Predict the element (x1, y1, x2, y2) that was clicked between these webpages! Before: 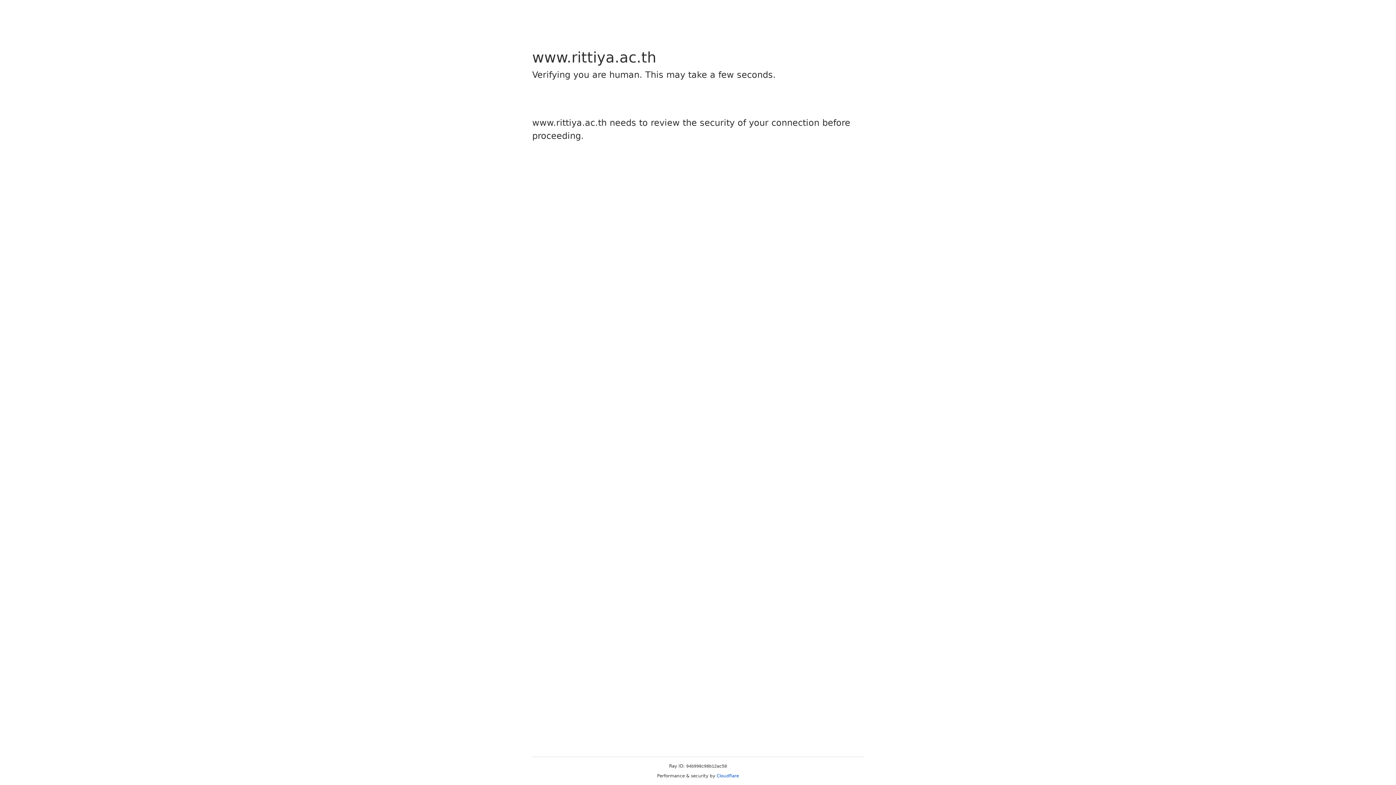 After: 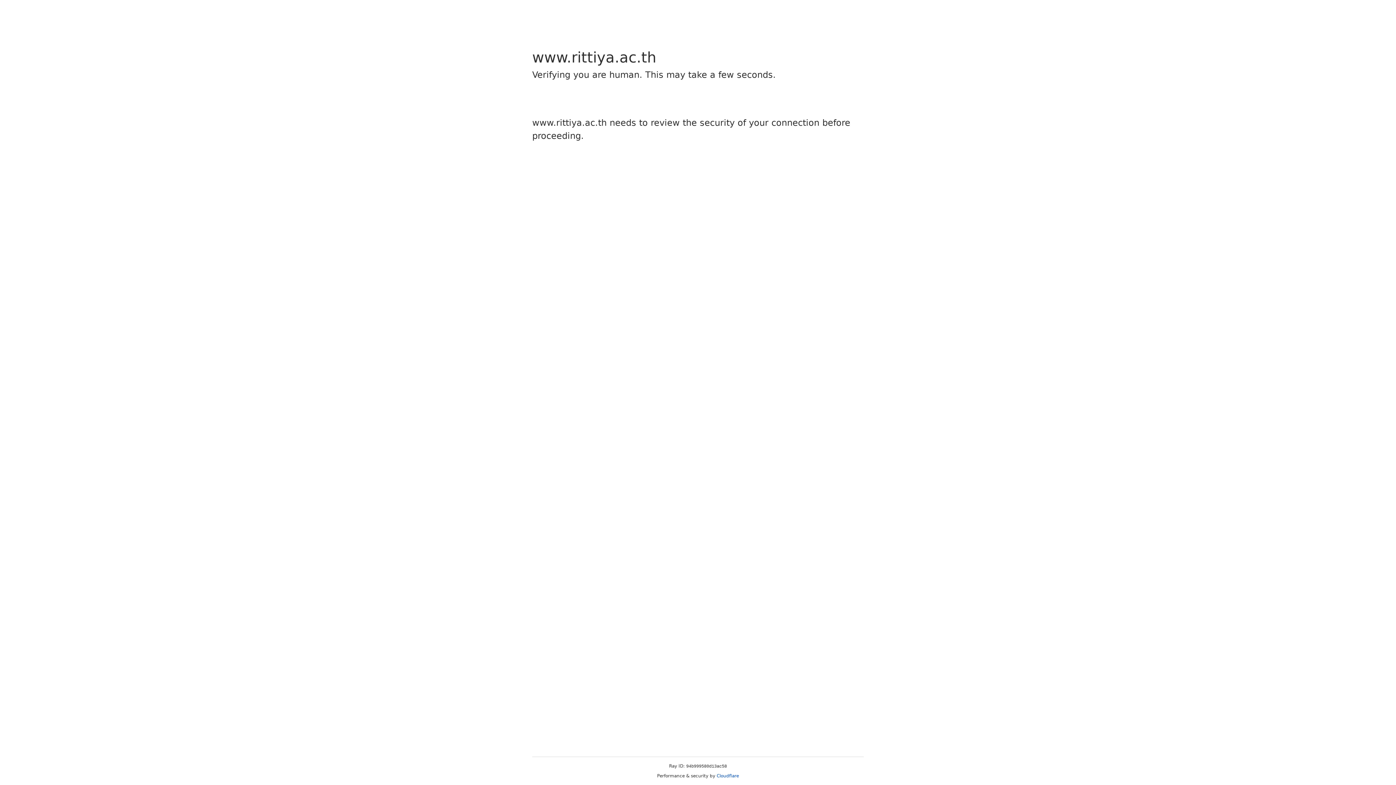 Action: label: Cloudflare bbox: (716, 773, 739, 778)